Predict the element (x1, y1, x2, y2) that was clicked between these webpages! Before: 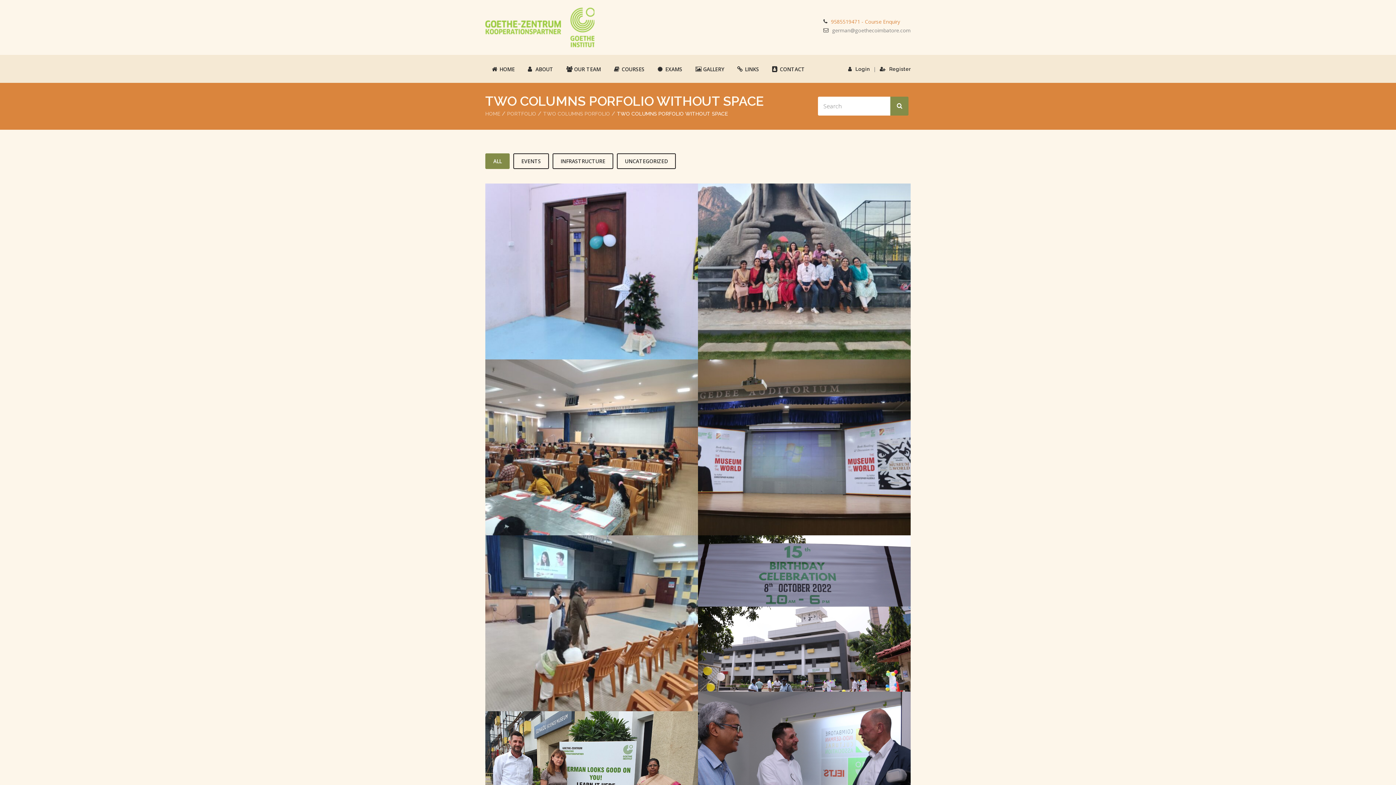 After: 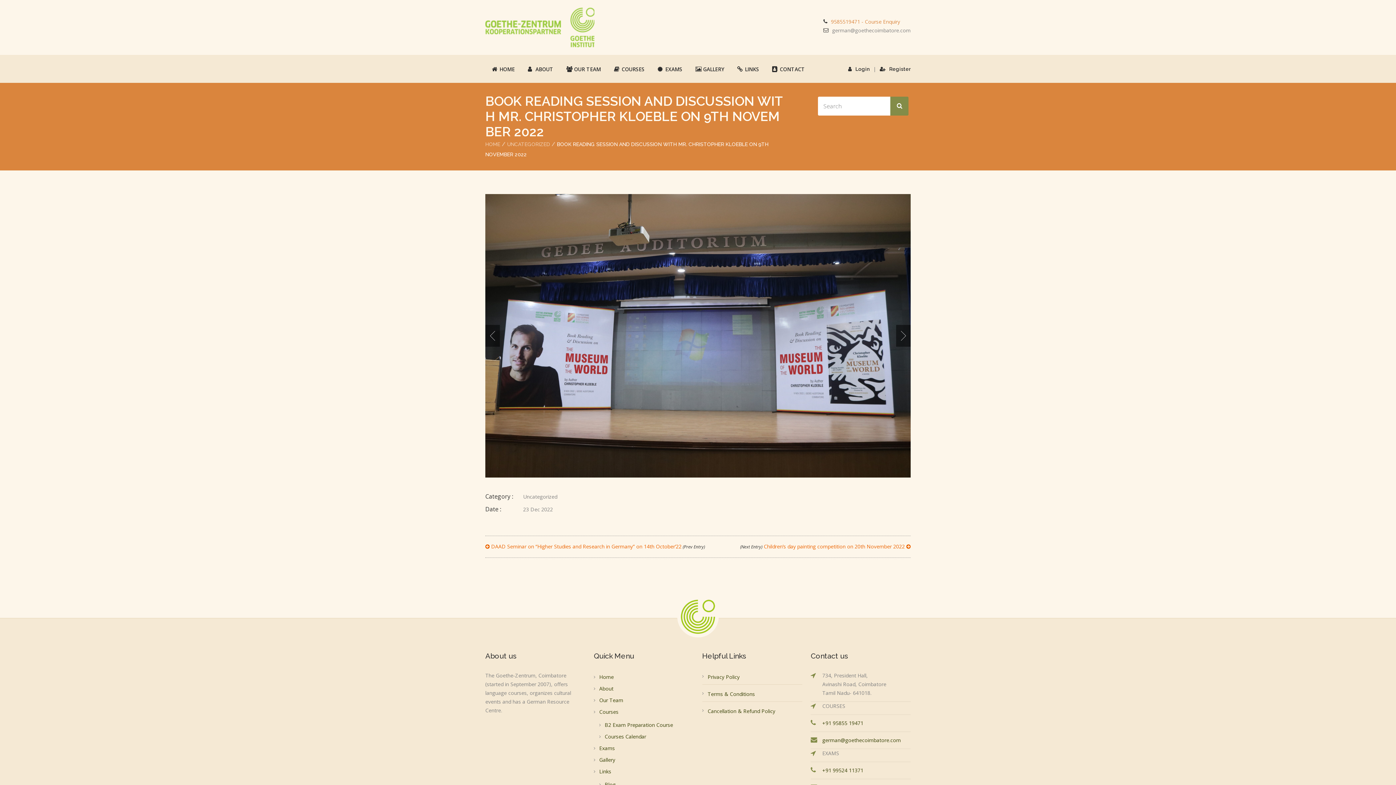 Action: label: BOOK READING SESSION AND DISCUSSION WITH MR. CHRISTOPHER KLOEBLE ON 9TH NOVEMBER 2022 bbox: (718, 435, 890, 450)